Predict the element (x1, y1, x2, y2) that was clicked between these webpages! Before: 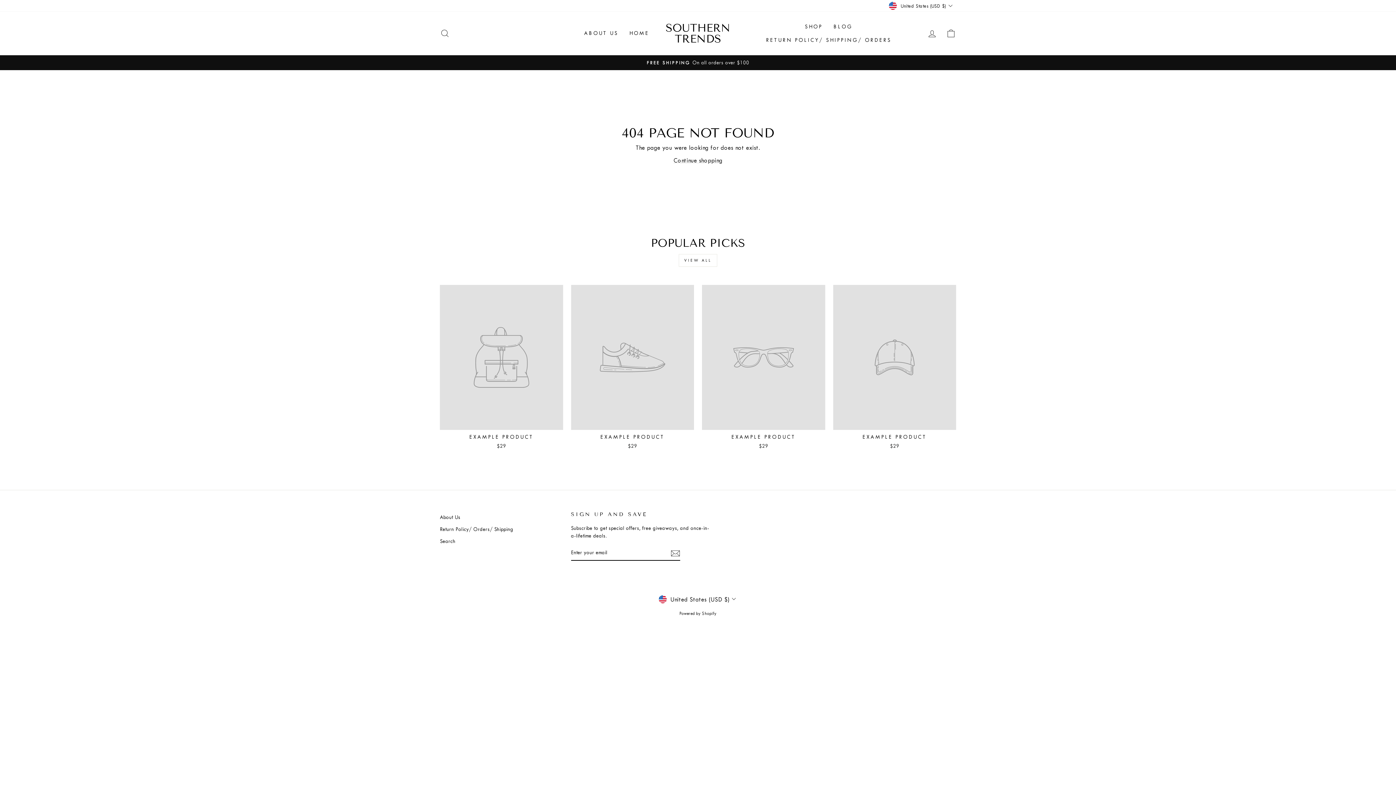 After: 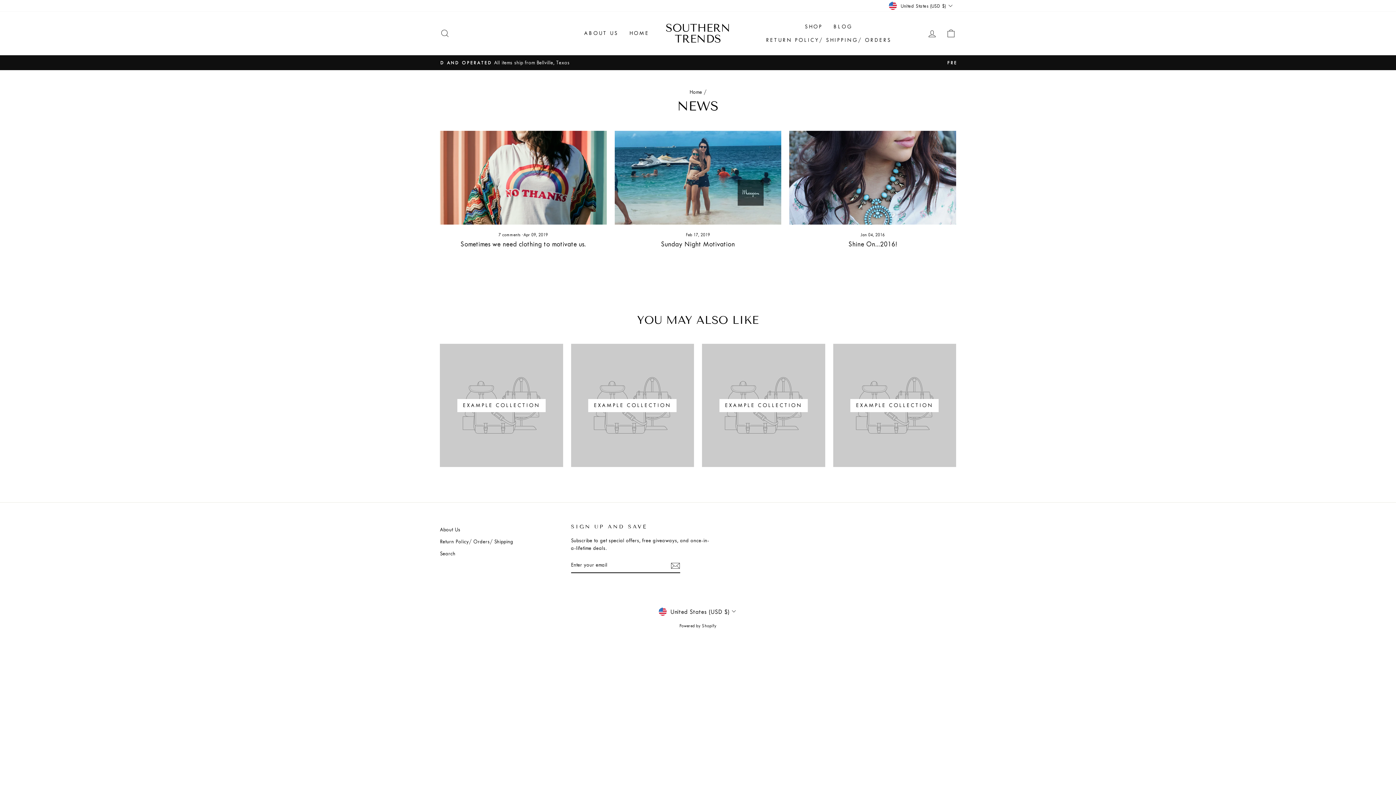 Action: bbox: (828, 20, 858, 33) label: BLOG